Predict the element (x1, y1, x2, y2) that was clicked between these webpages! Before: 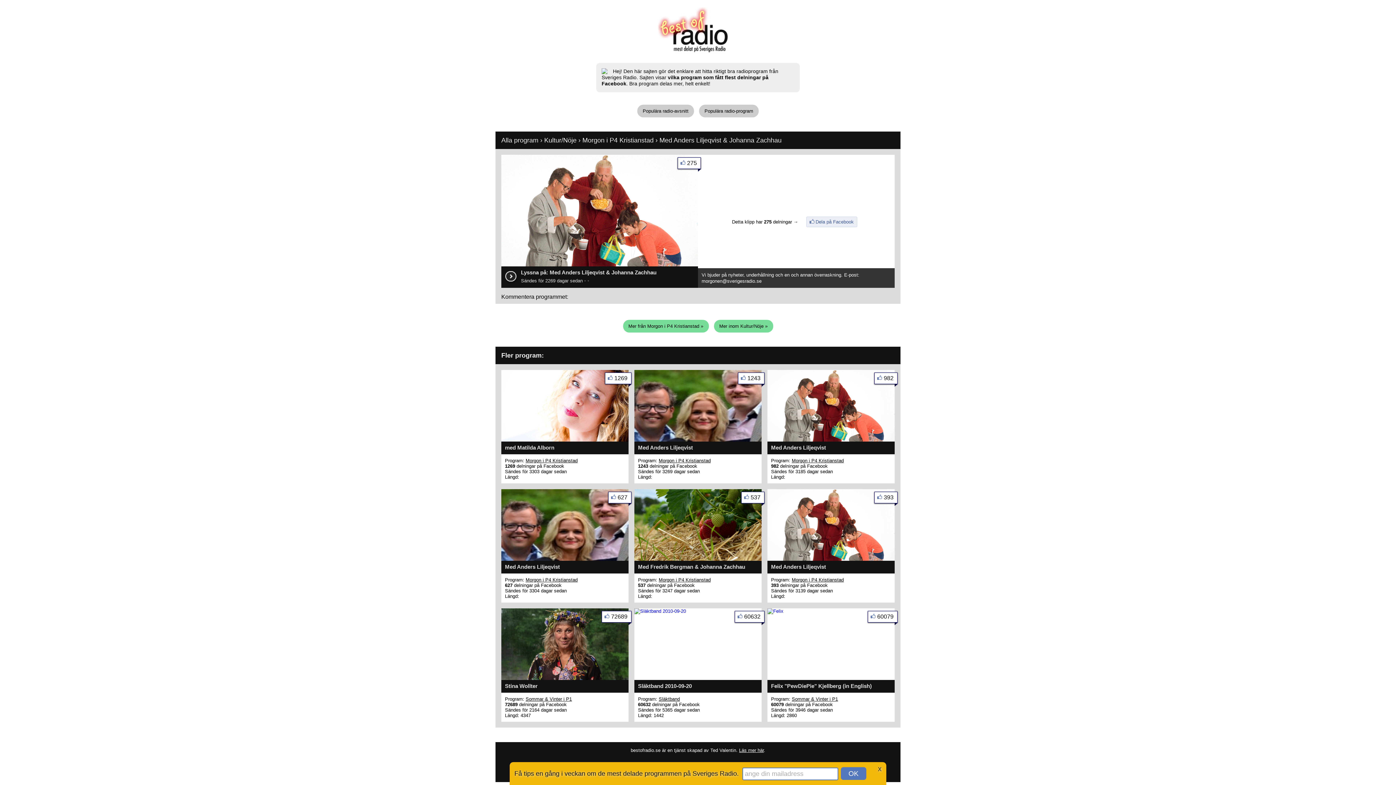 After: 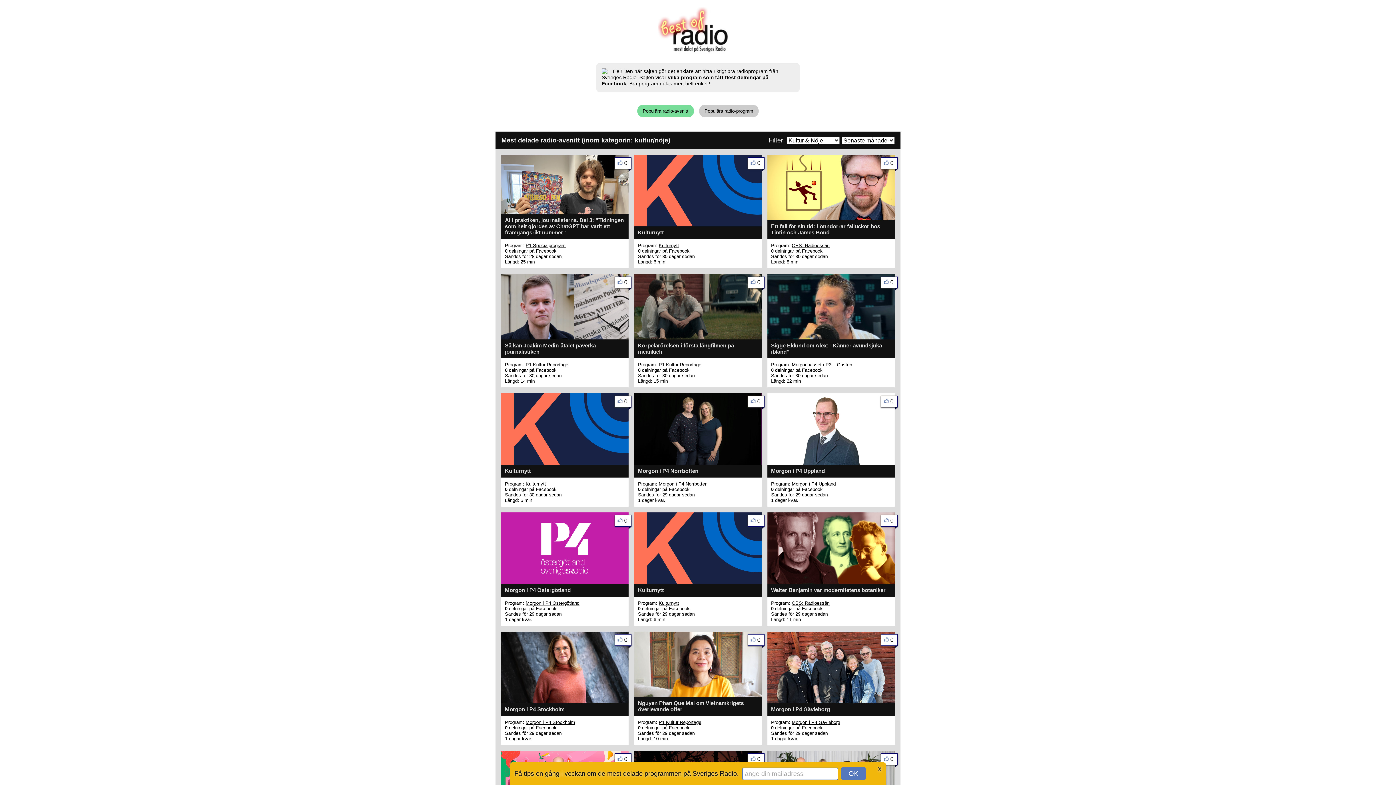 Action: bbox: (544, 136, 576, 144) label: Kultur/Nöje